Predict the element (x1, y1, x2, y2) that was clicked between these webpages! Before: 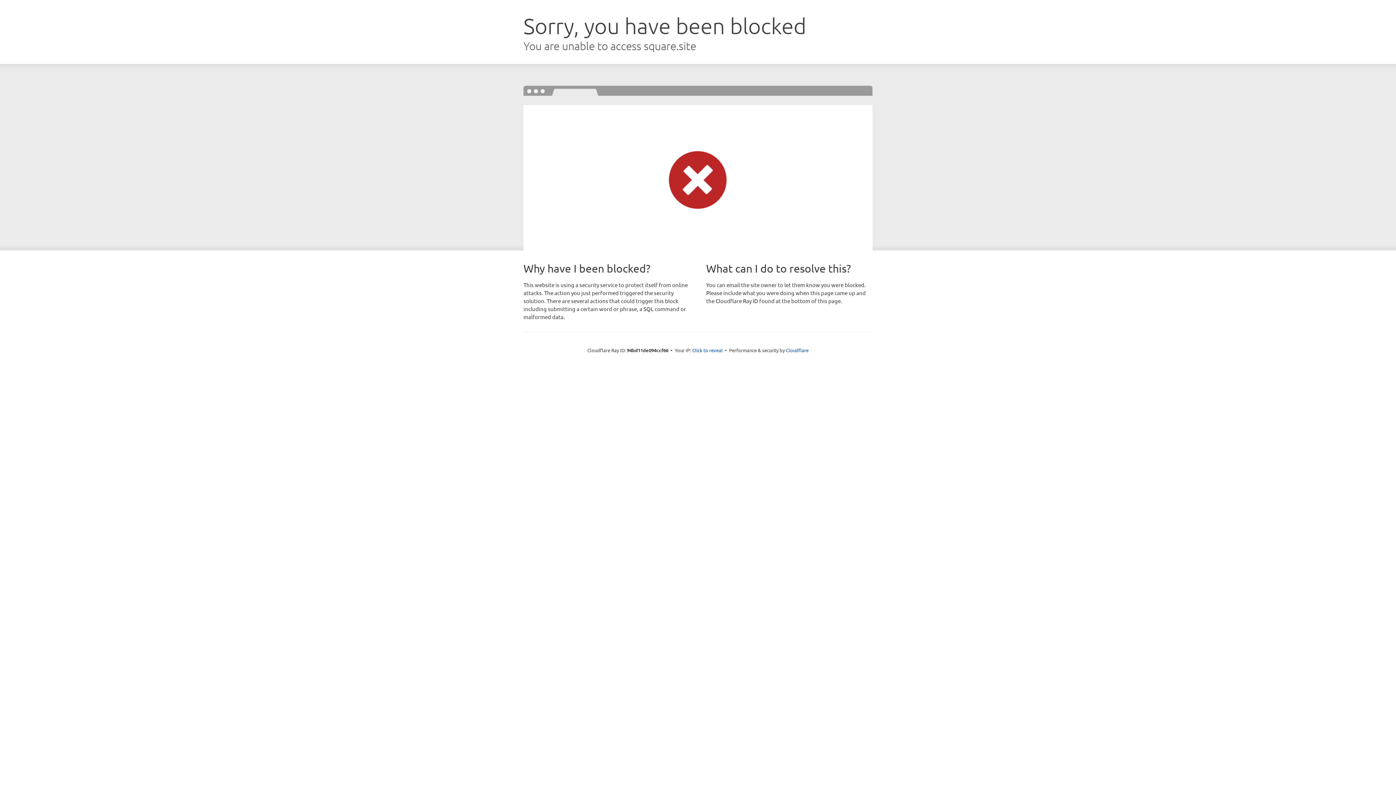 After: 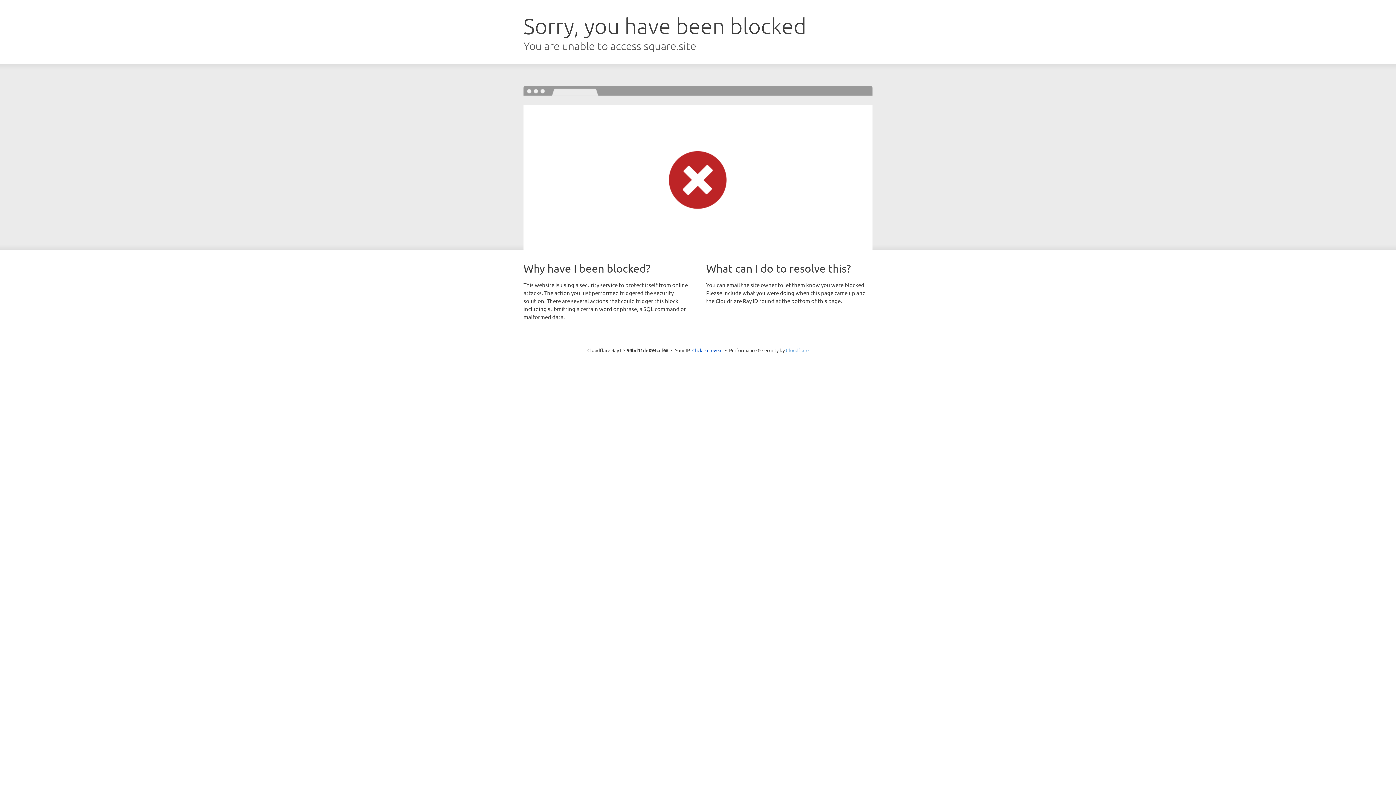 Action: bbox: (786, 347, 808, 353) label: Cloudflare